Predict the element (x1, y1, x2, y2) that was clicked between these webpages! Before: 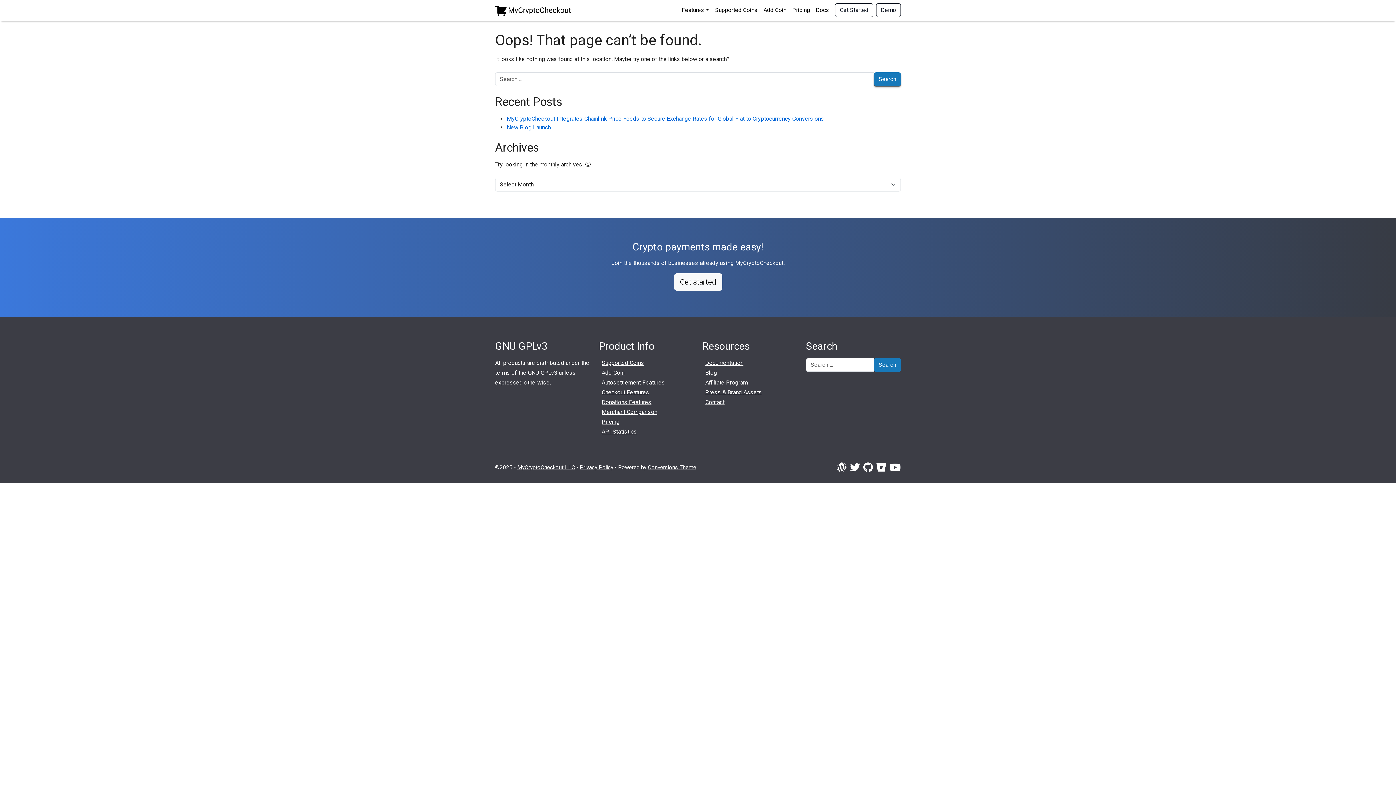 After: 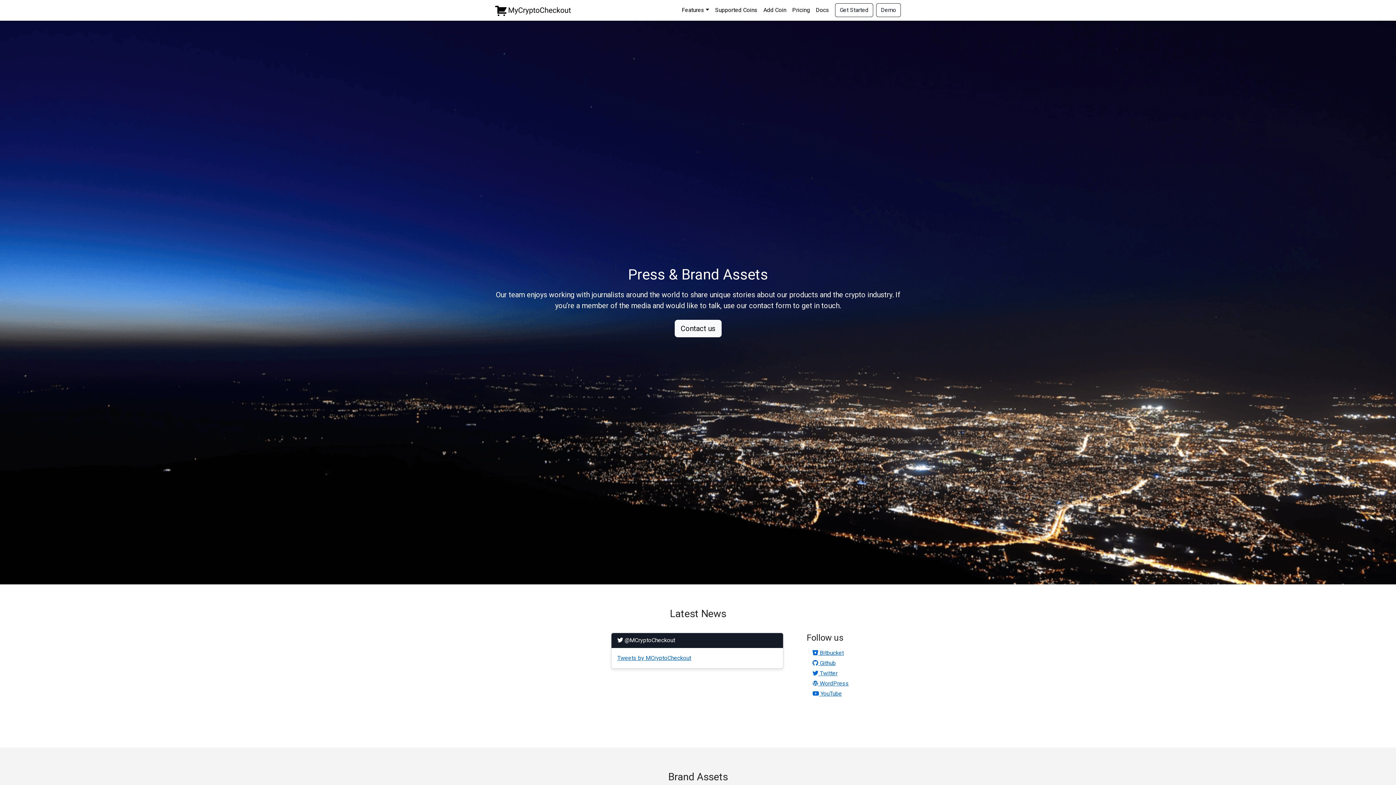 Action: bbox: (705, 388, 762, 395) label: Press & Brand Assets